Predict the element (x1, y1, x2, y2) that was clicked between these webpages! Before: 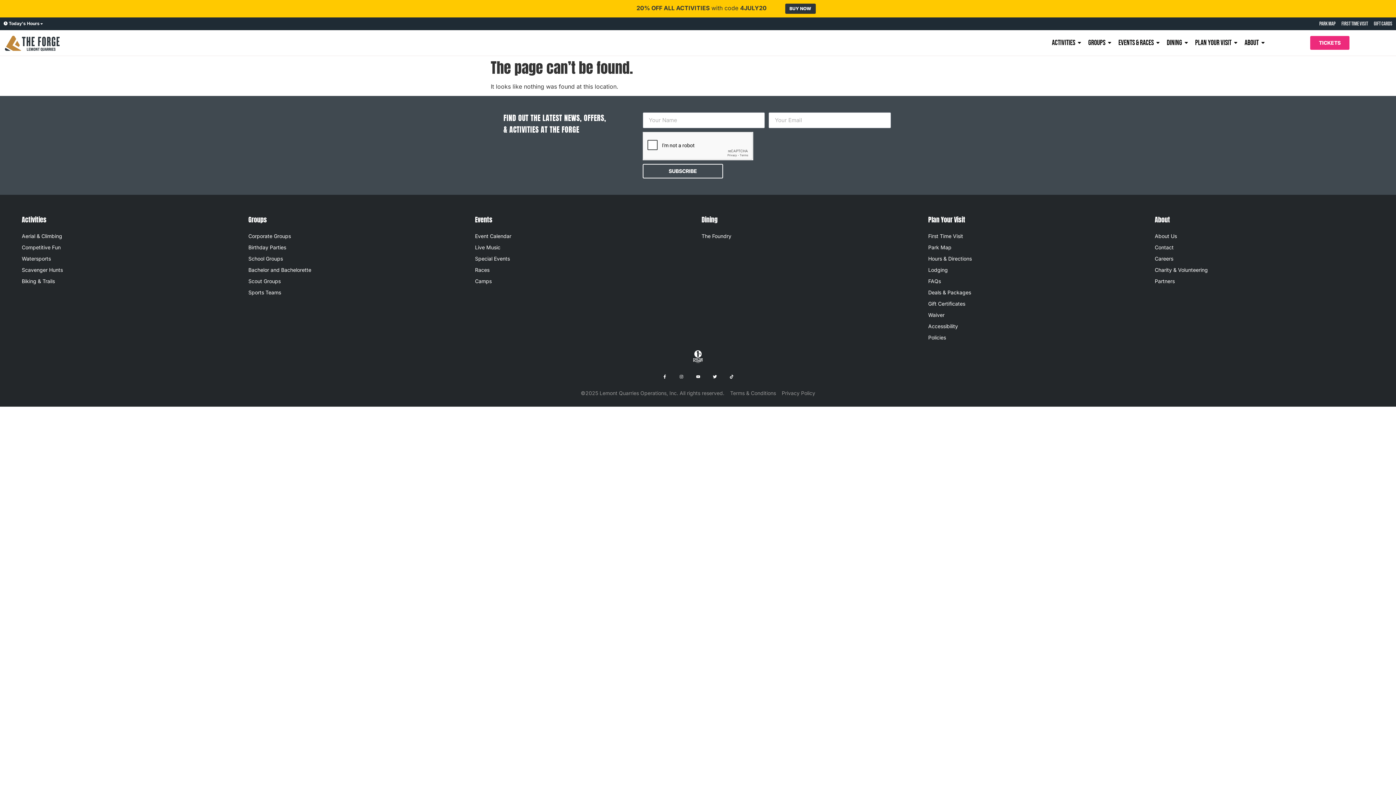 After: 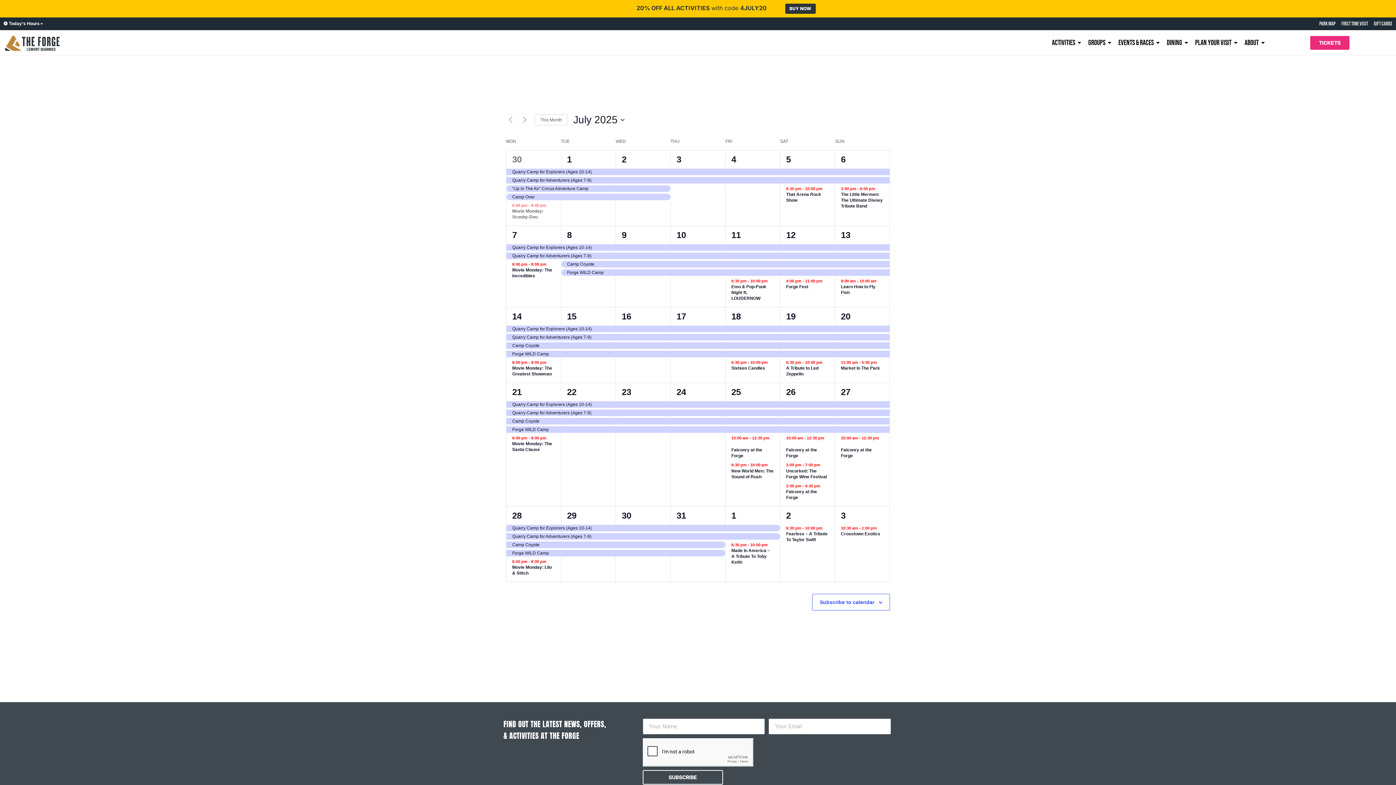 Action: bbox: (475, 230, 694, 241) label: Event Calendar